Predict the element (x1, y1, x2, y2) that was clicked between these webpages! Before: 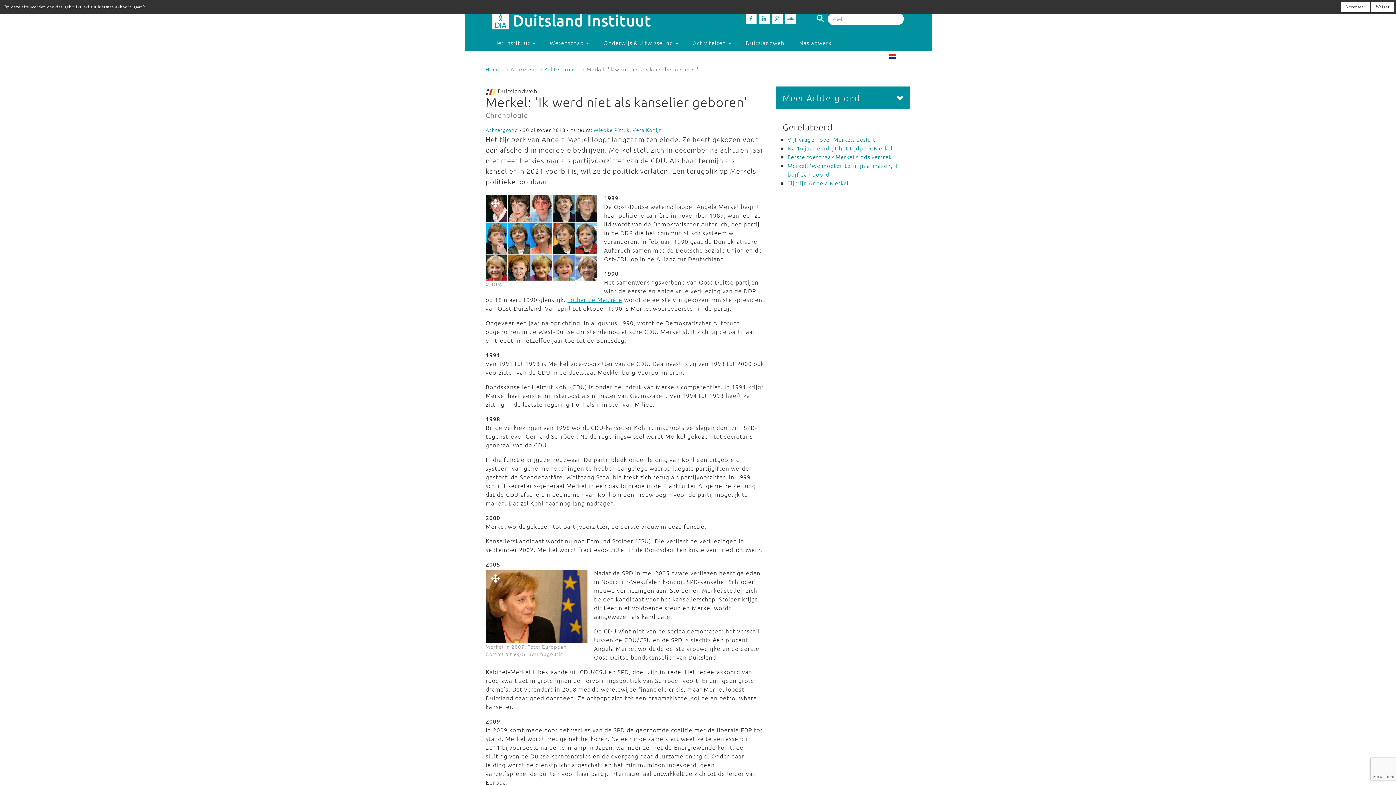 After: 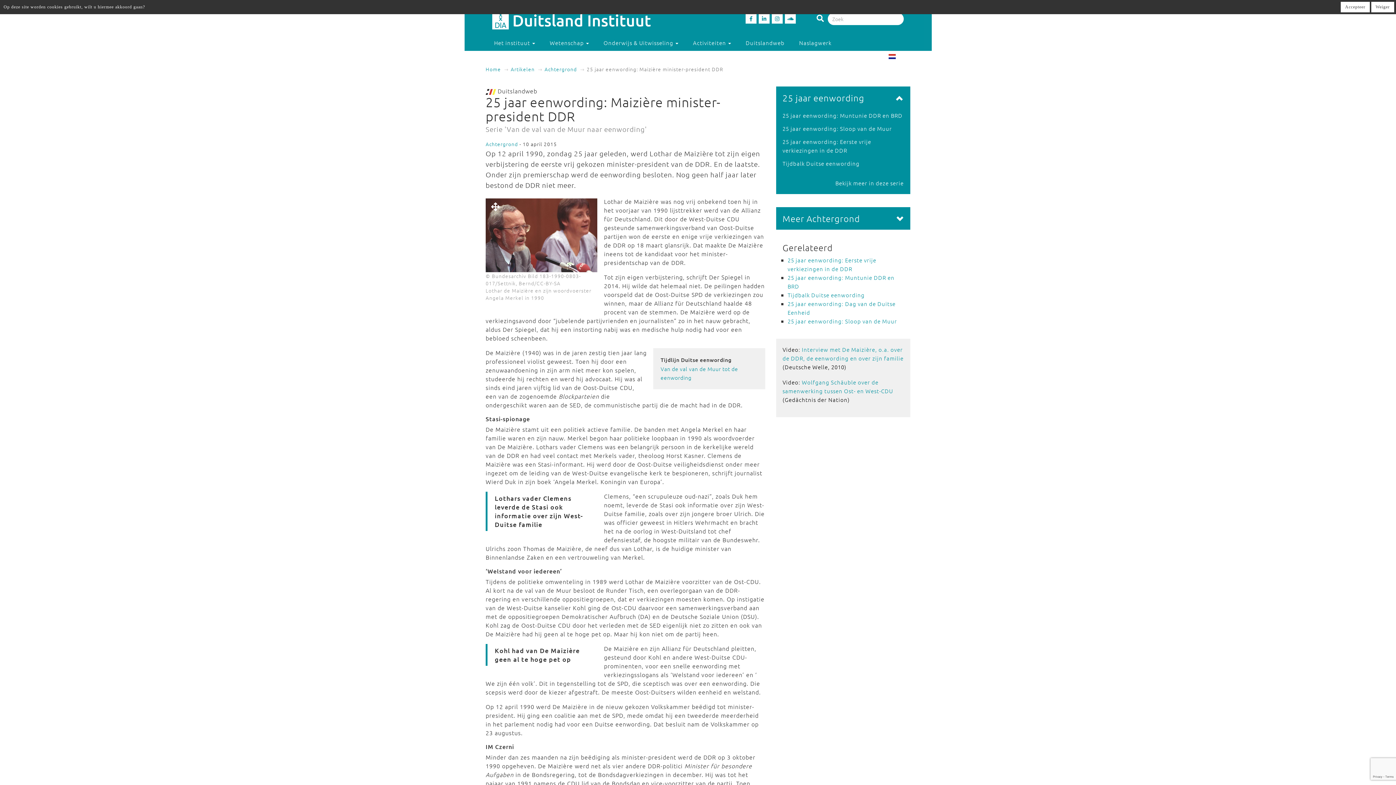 Action: bbox: (567, 295, 622, 303) label: Lothar de Maizière